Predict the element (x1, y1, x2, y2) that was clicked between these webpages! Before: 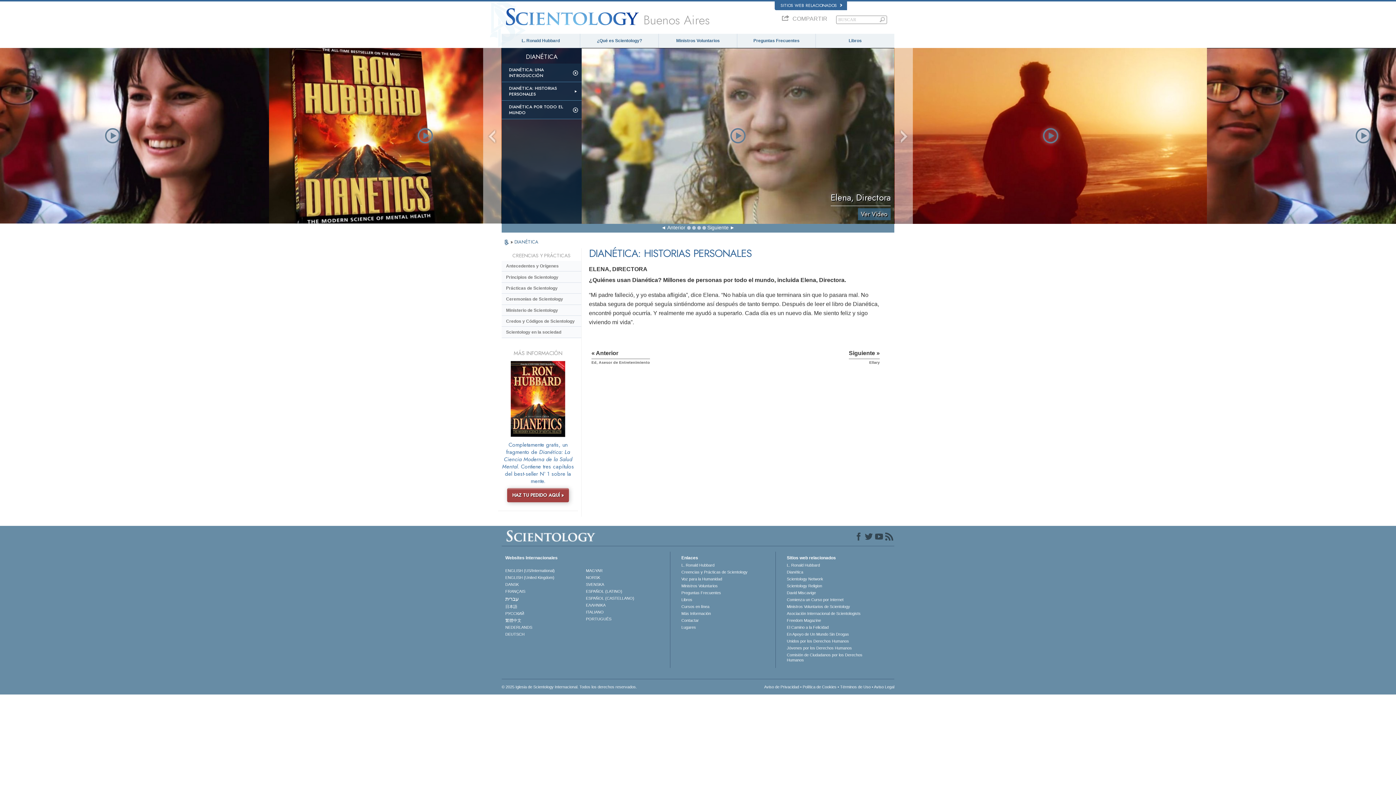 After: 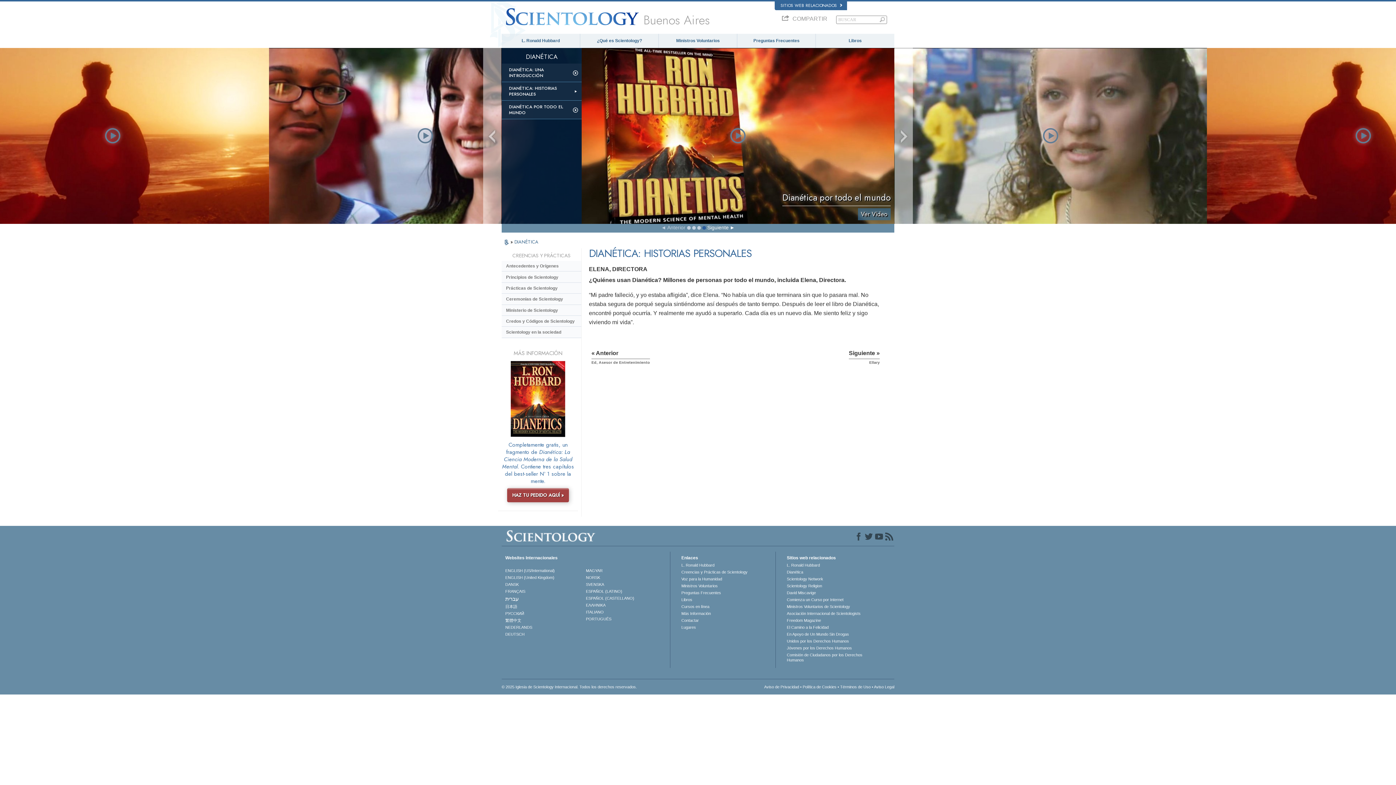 Action: label: Anterior bbox: (667, 224, 685, 230)